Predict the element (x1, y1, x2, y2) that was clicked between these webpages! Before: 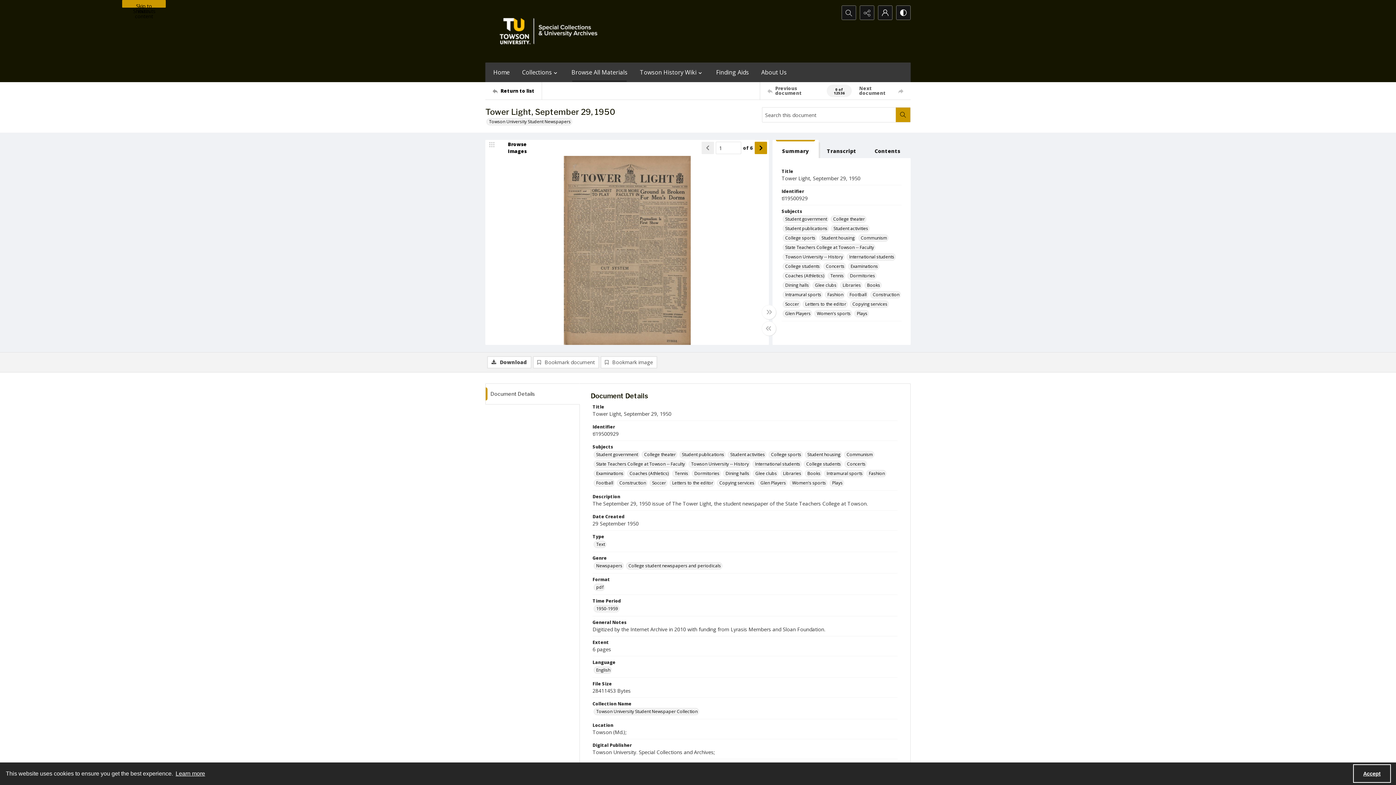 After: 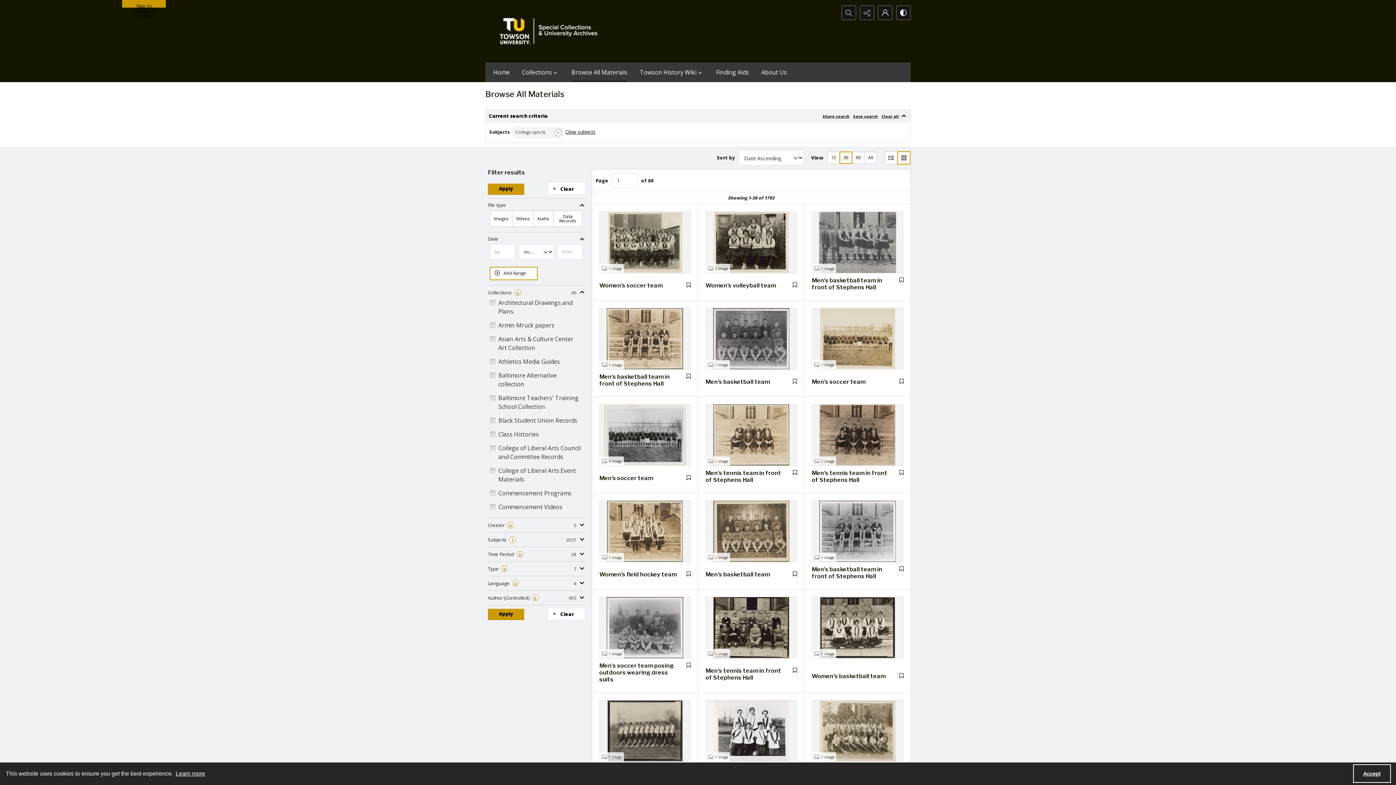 Action: label: Subjects College sports bbox: (782, 234, 817, 241)